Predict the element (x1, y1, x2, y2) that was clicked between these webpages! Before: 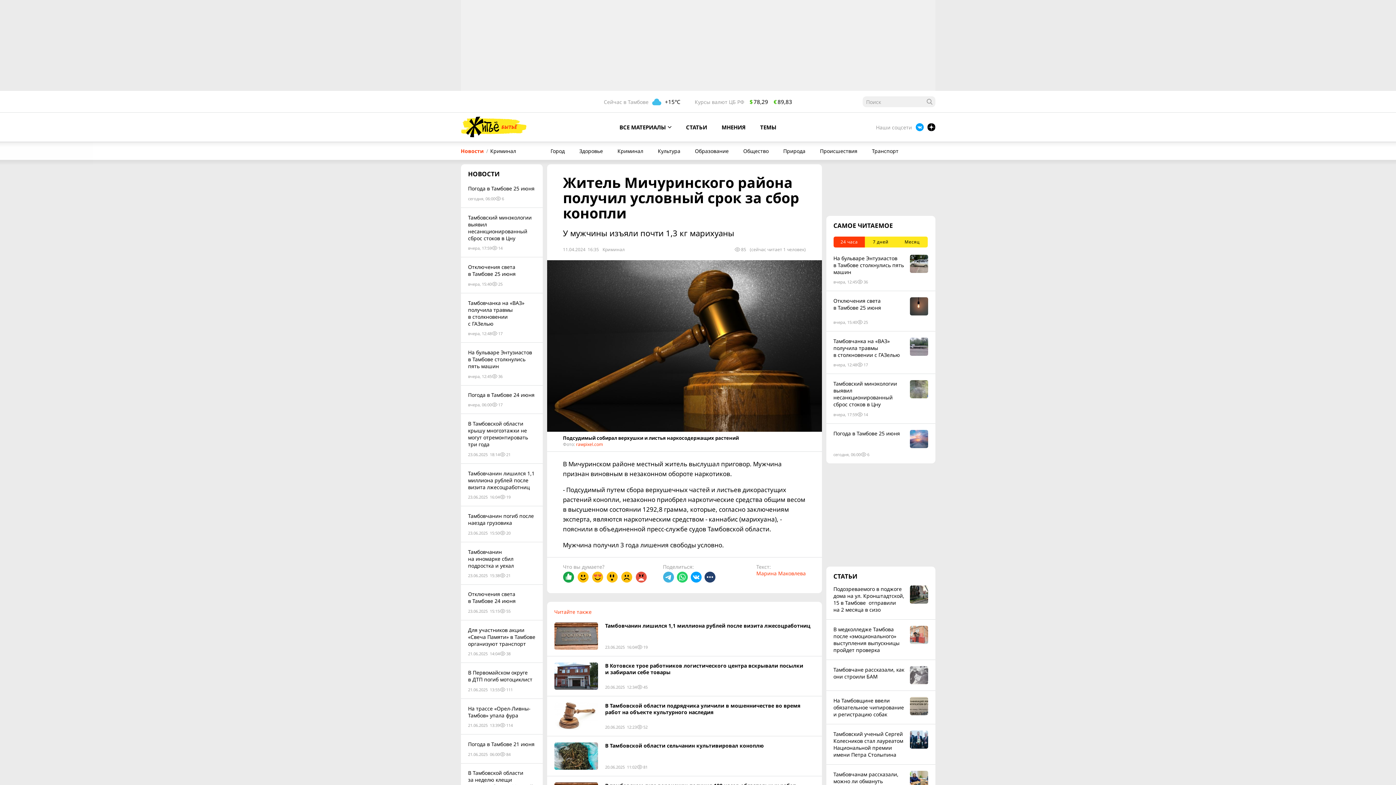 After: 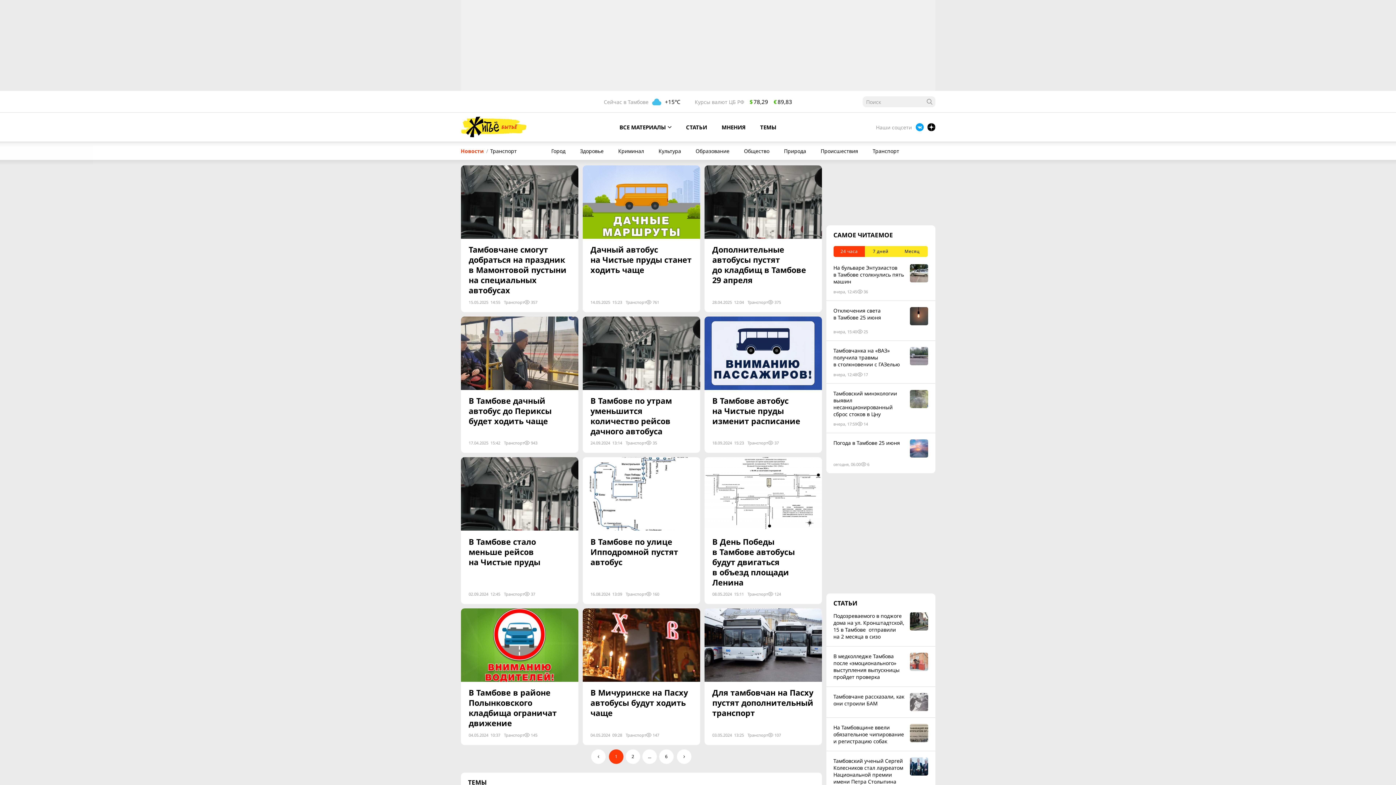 Action: label: Транспорт bbox: (864, 142, 906, 160)